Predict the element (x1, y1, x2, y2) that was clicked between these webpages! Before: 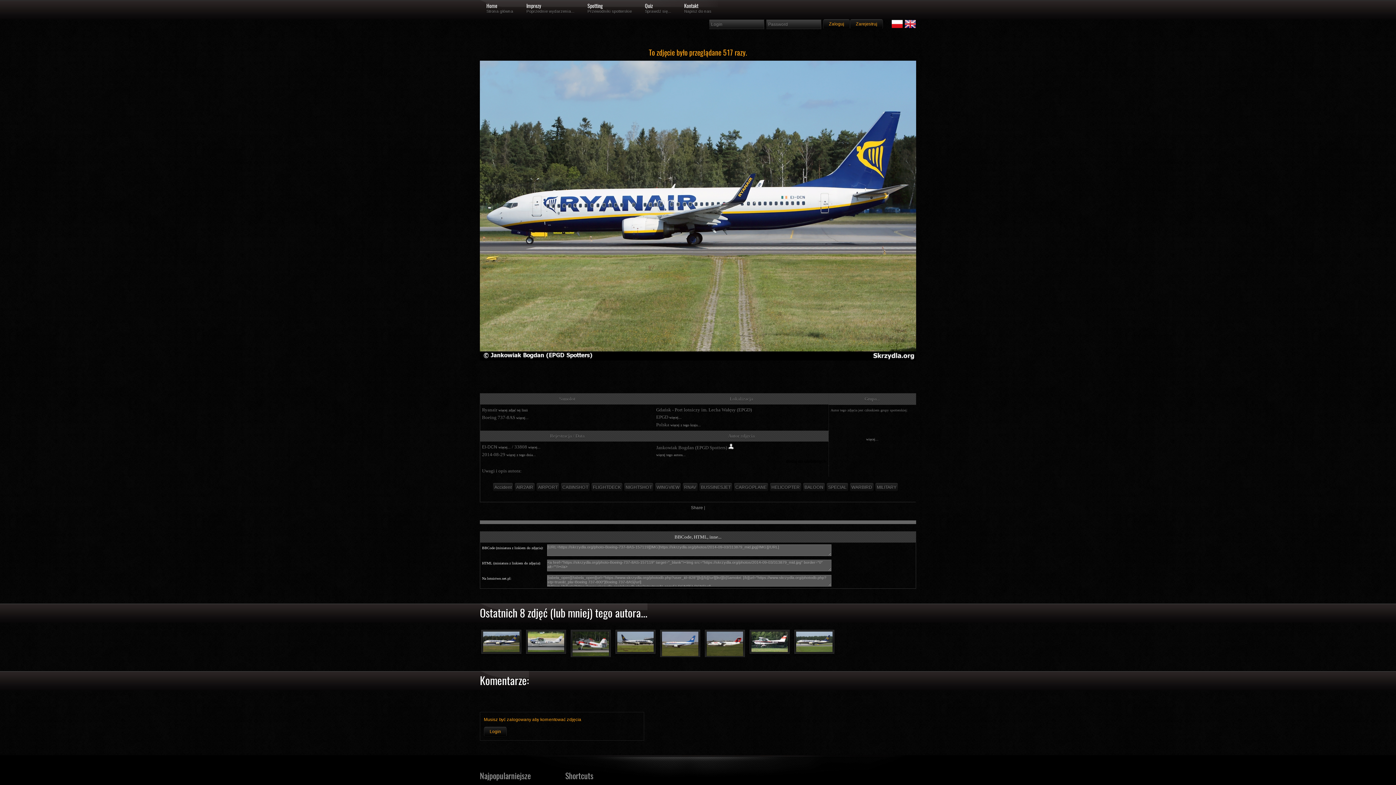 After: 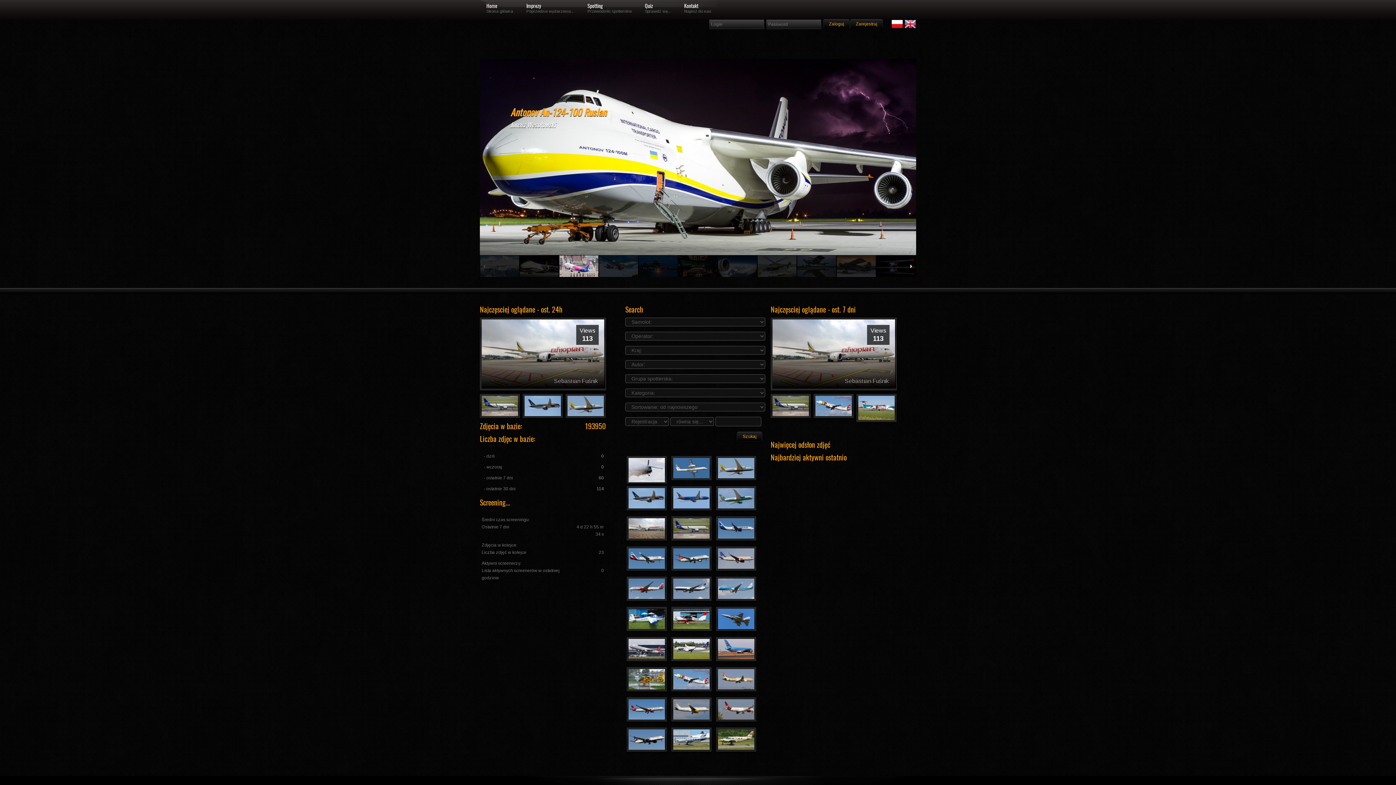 Action: label: Home bbox: (480, 2, 504, 9)